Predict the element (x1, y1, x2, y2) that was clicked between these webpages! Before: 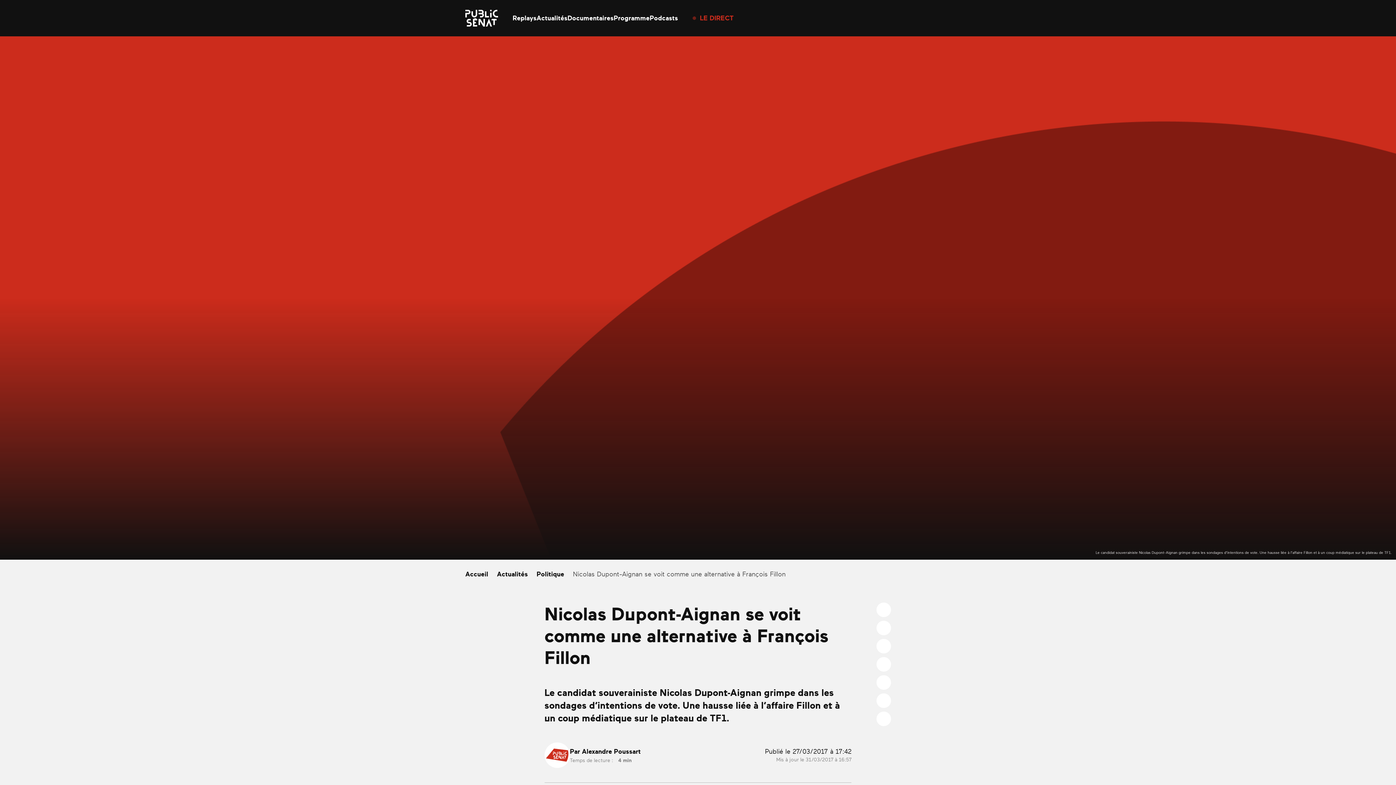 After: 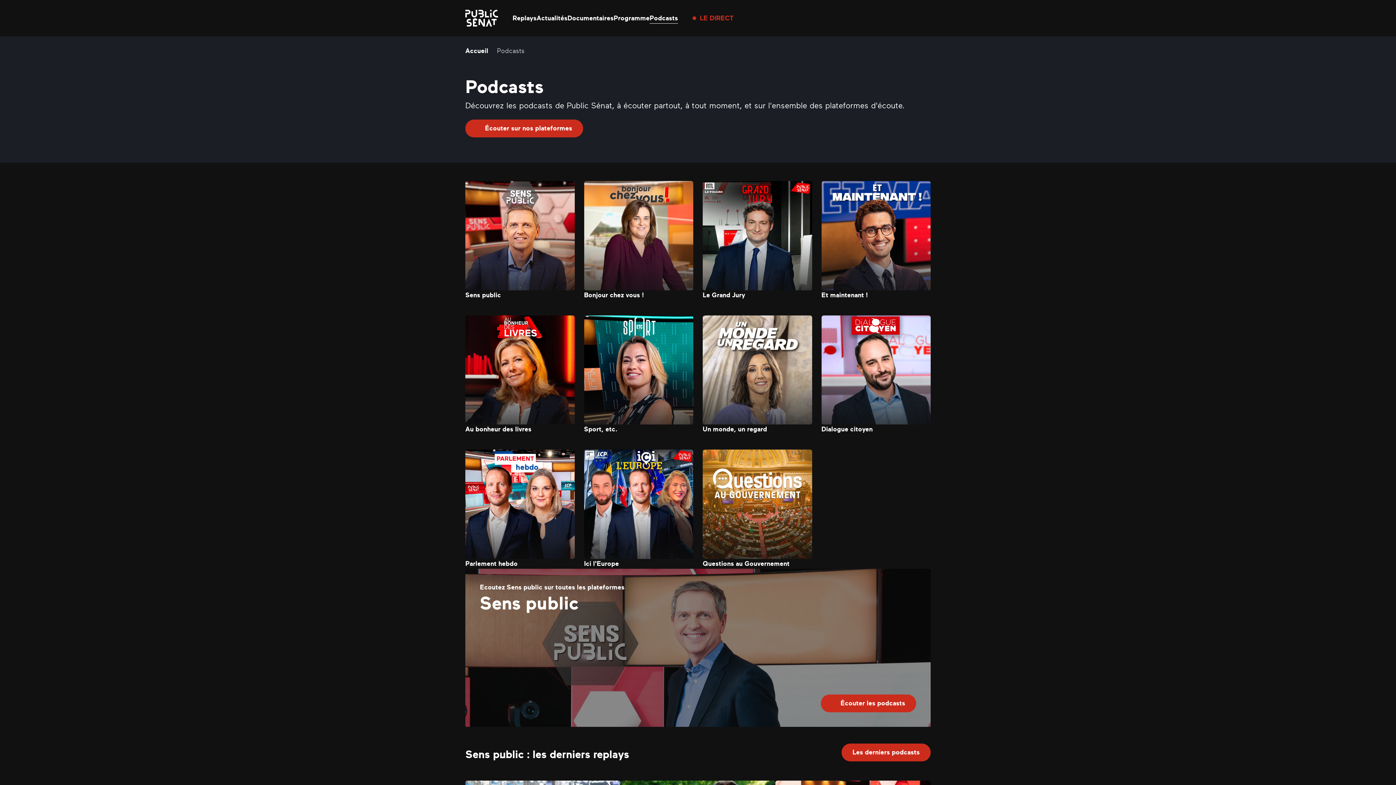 Action: label: Podcasts bbox: (649, 14, 678, 21)